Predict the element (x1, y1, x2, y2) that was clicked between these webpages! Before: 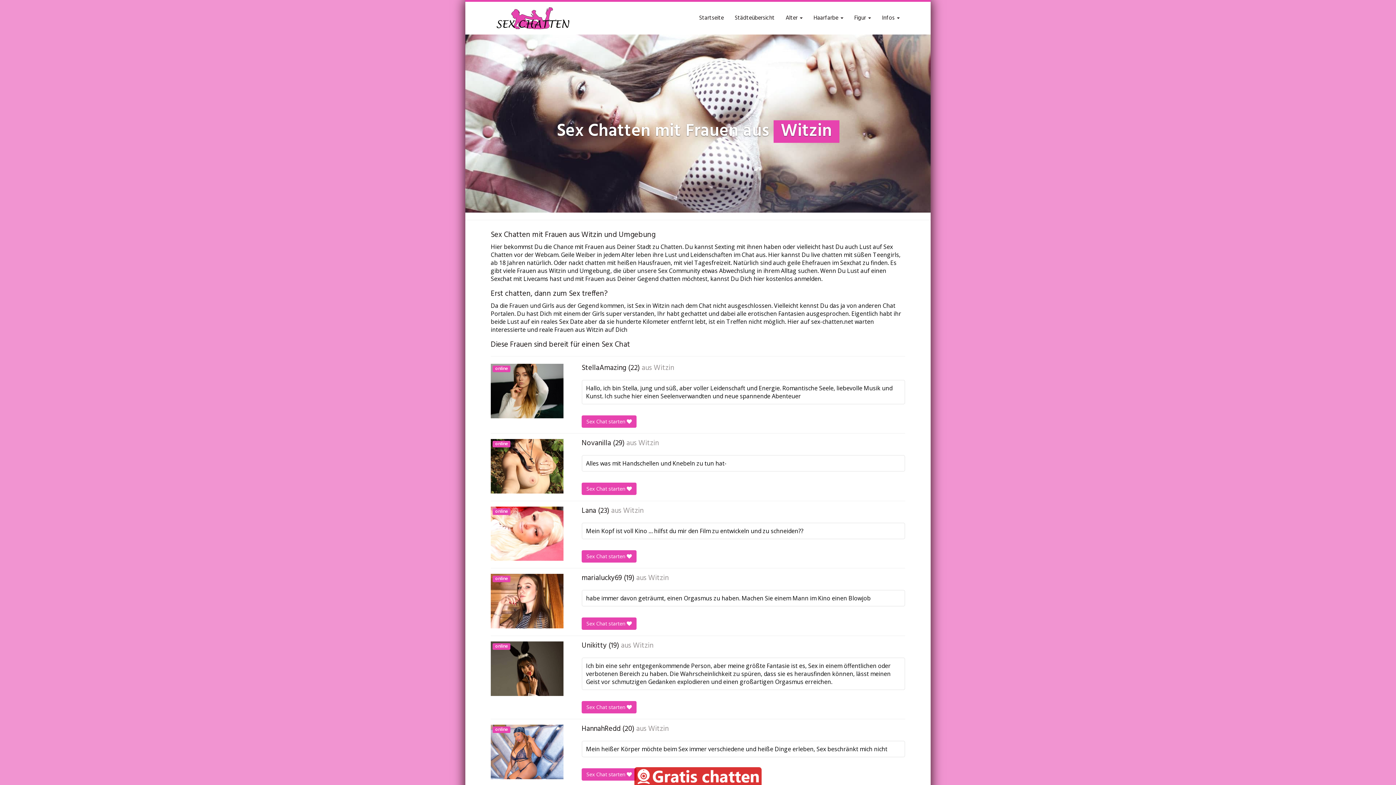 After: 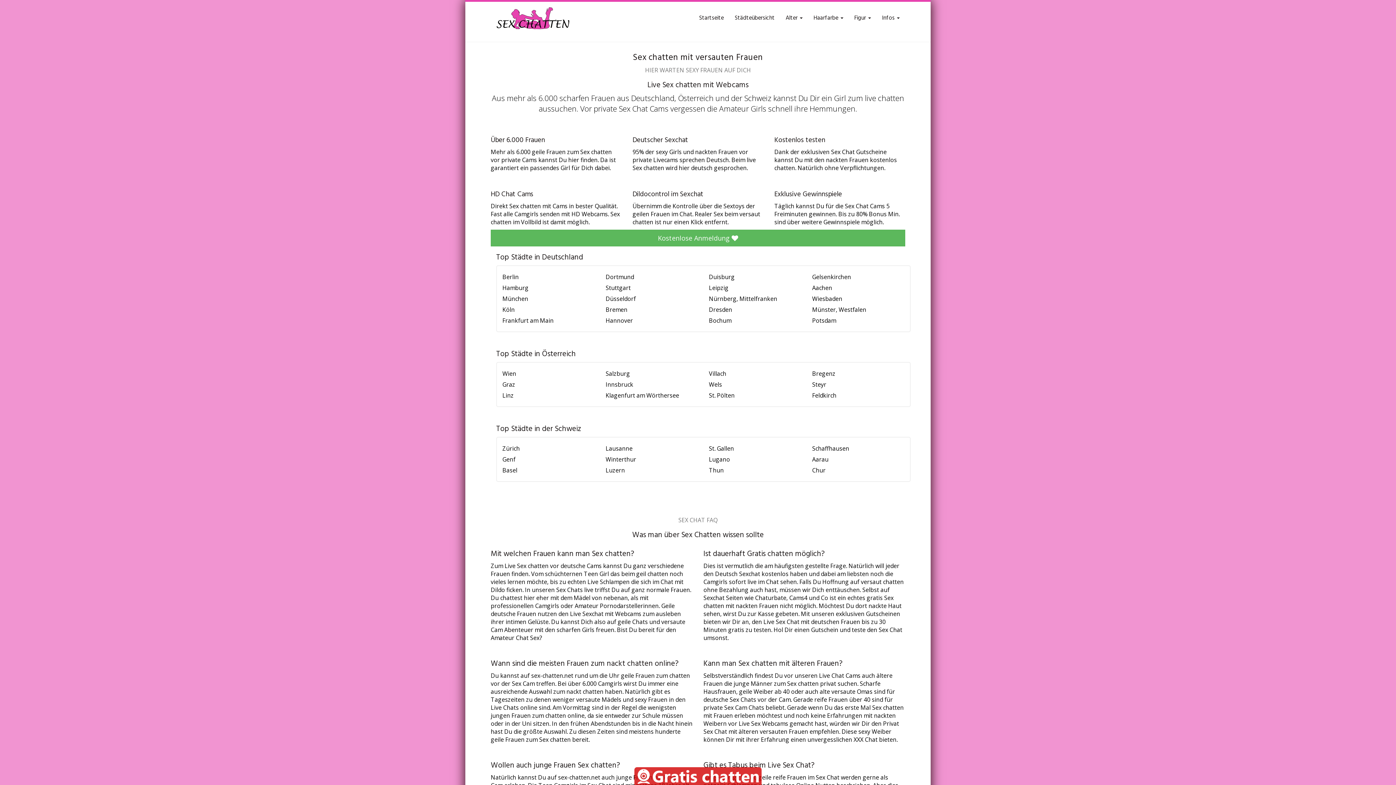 Action: bbox: (485, 7, 580, 29)